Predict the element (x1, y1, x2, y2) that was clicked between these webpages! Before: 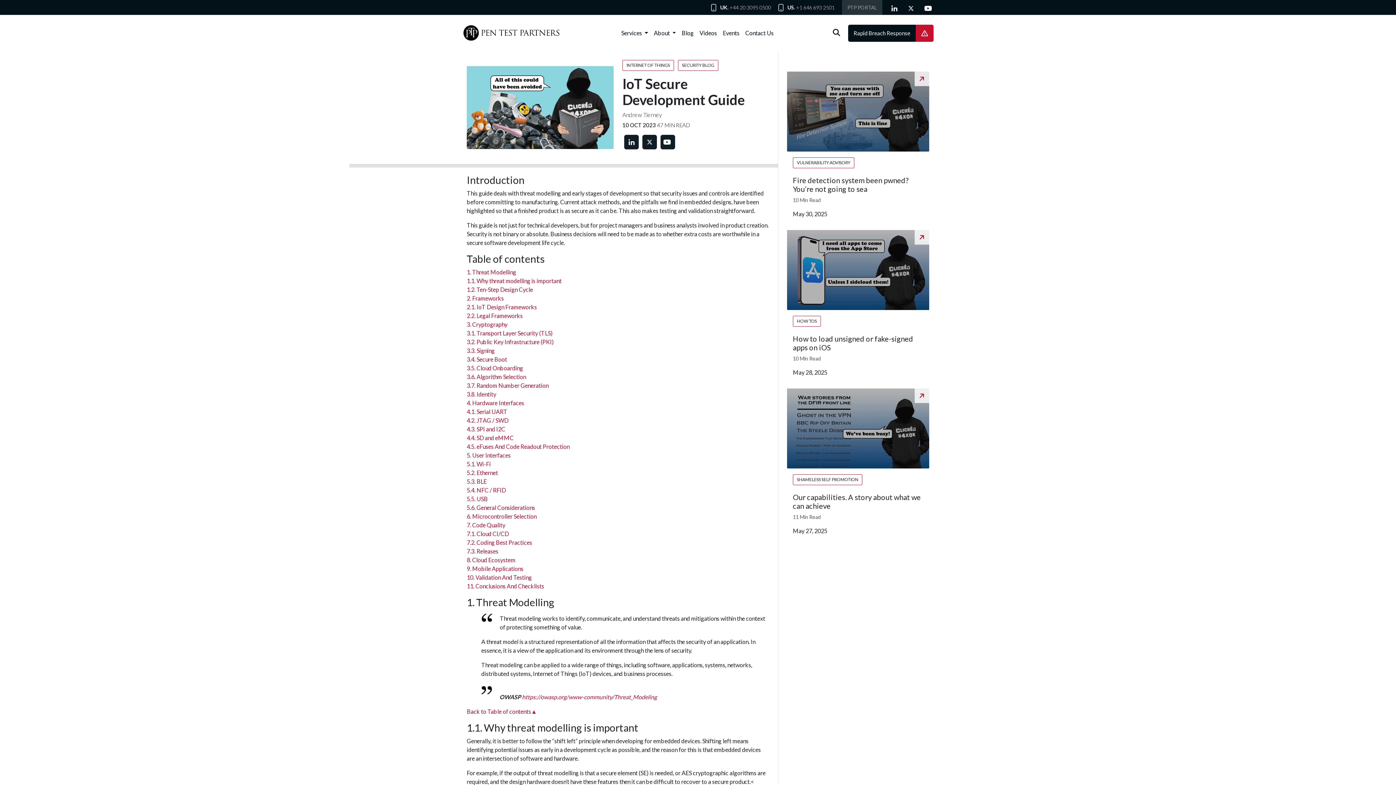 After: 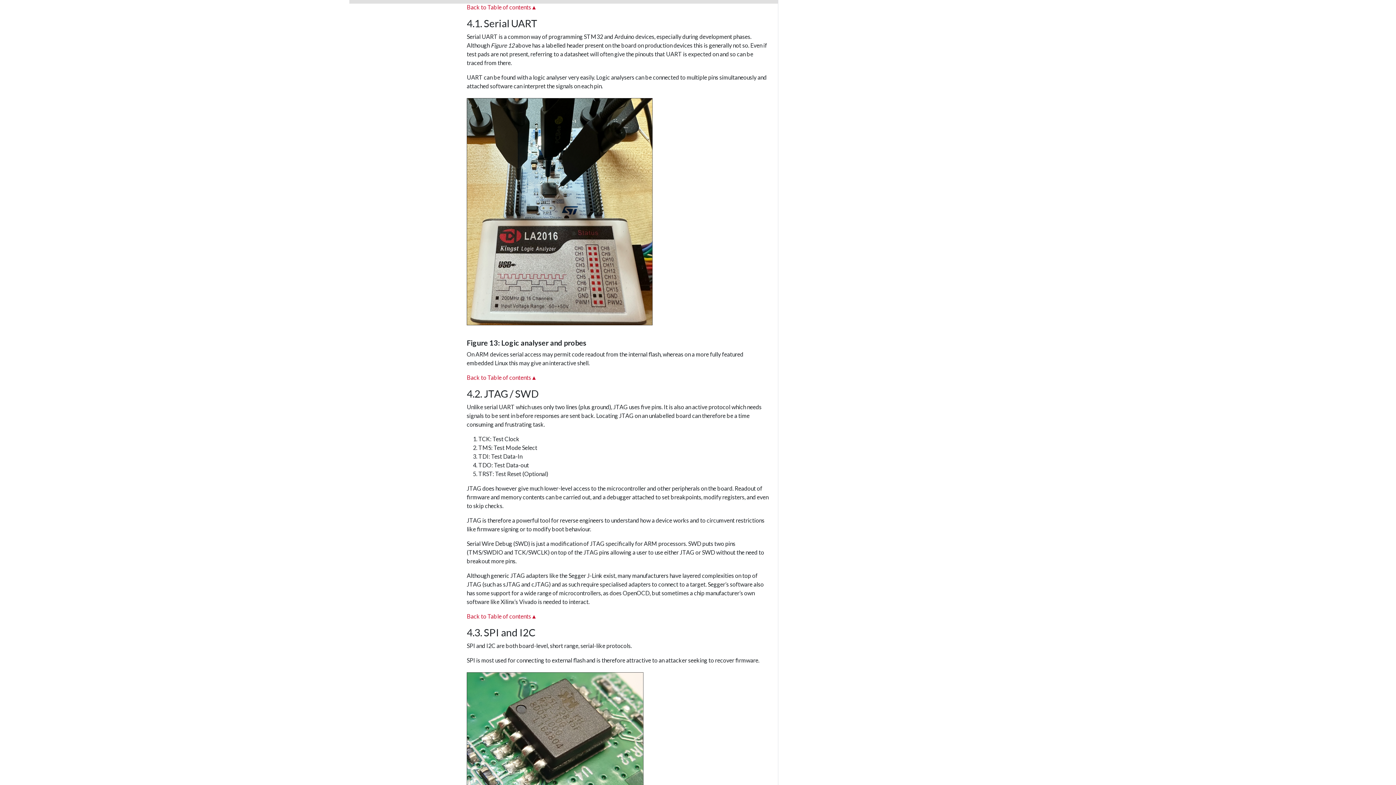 Action: label: 4.1. Serial UART bbox: (466, 408, 507, 415)